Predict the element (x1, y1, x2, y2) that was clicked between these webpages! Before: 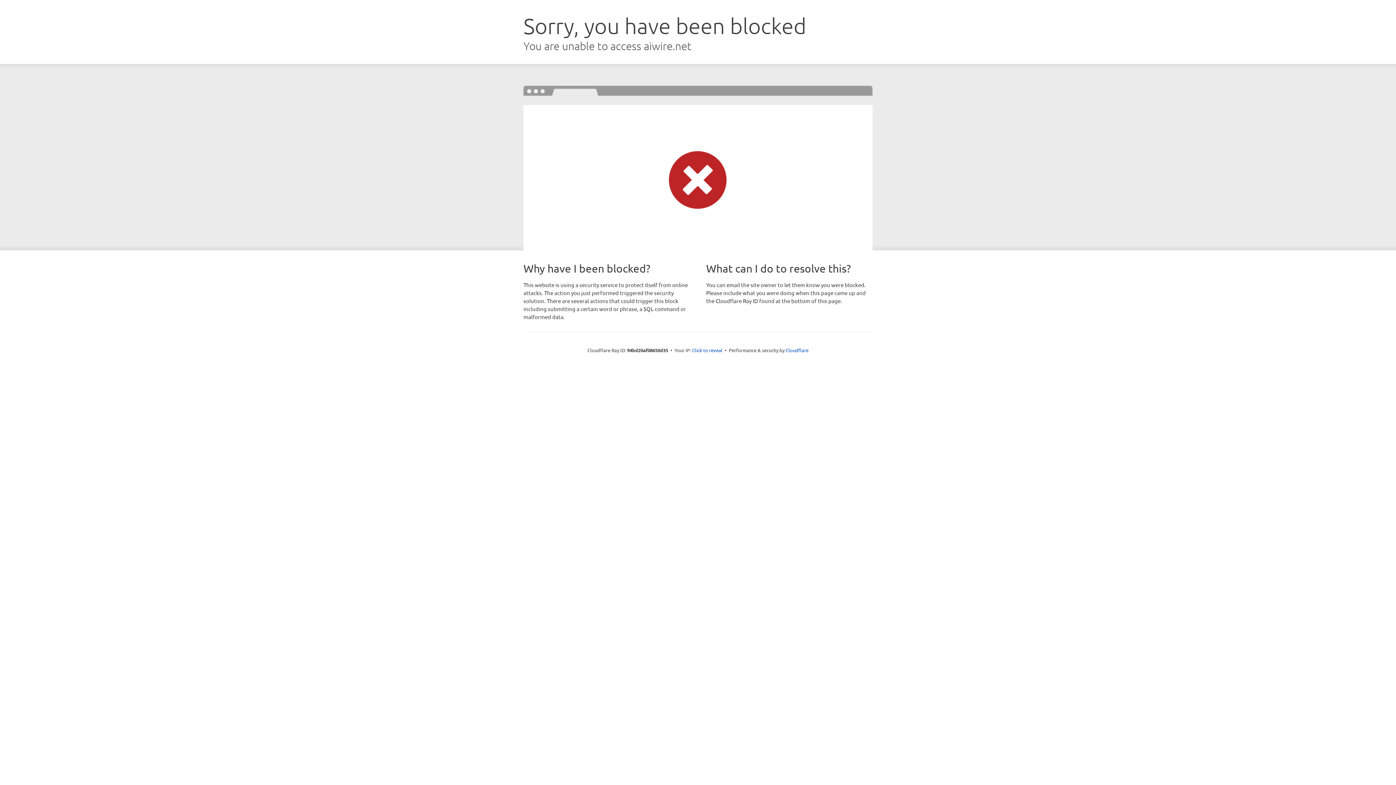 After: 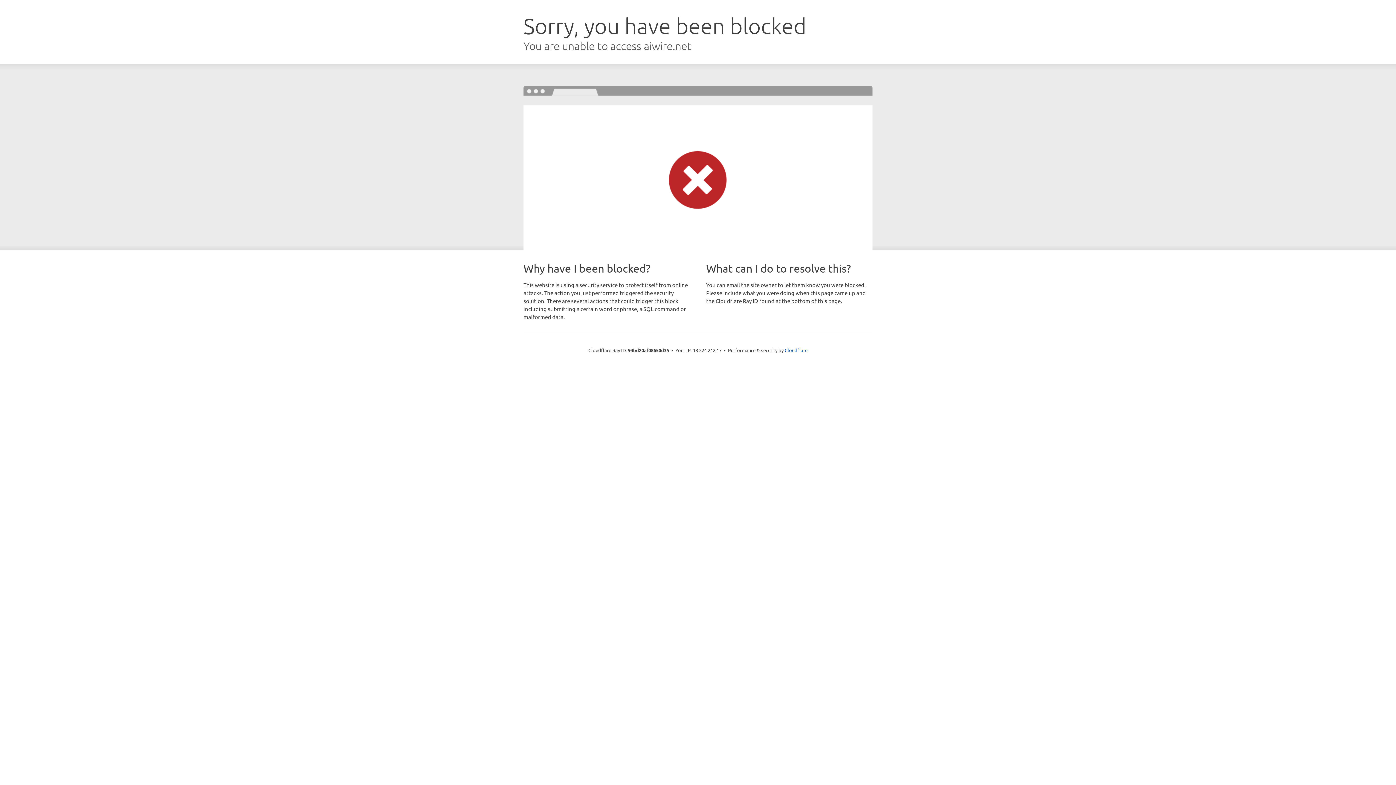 Action: bbox: (692, 346, 722, 353) label: Click to reveal